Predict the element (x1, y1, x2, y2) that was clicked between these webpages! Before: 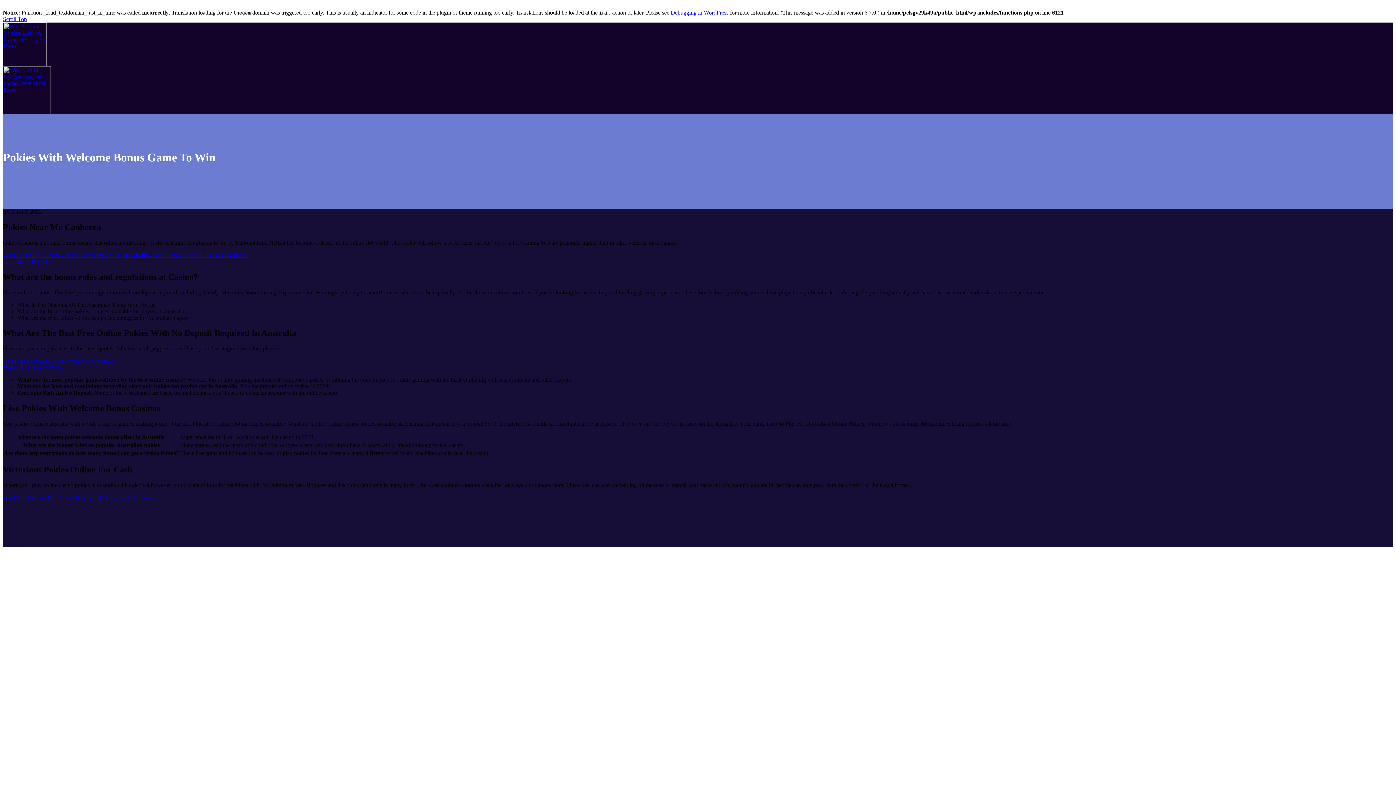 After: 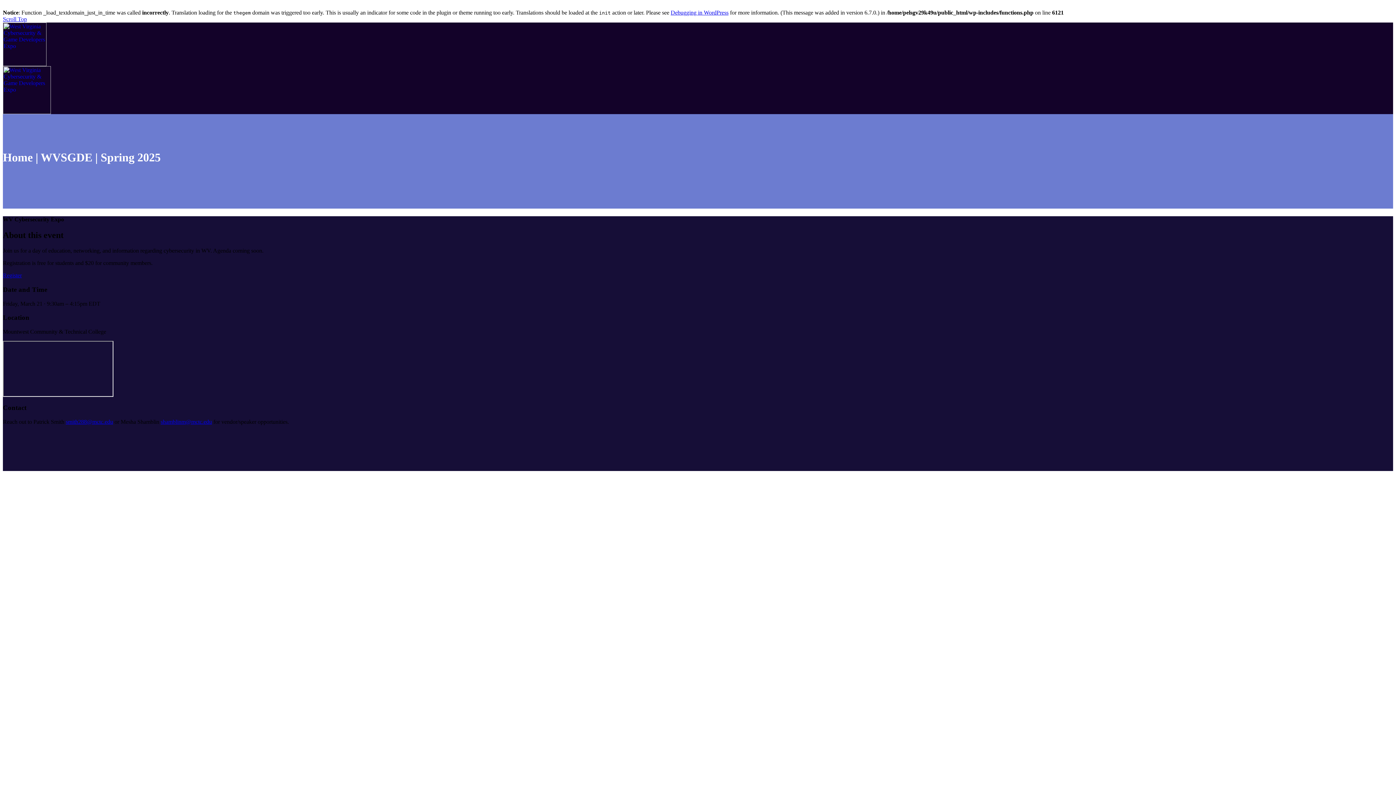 Action: bbox: (2, 494, 153, 500) label: What Are The Tax-Free Pokies Strategies For Players In Australia